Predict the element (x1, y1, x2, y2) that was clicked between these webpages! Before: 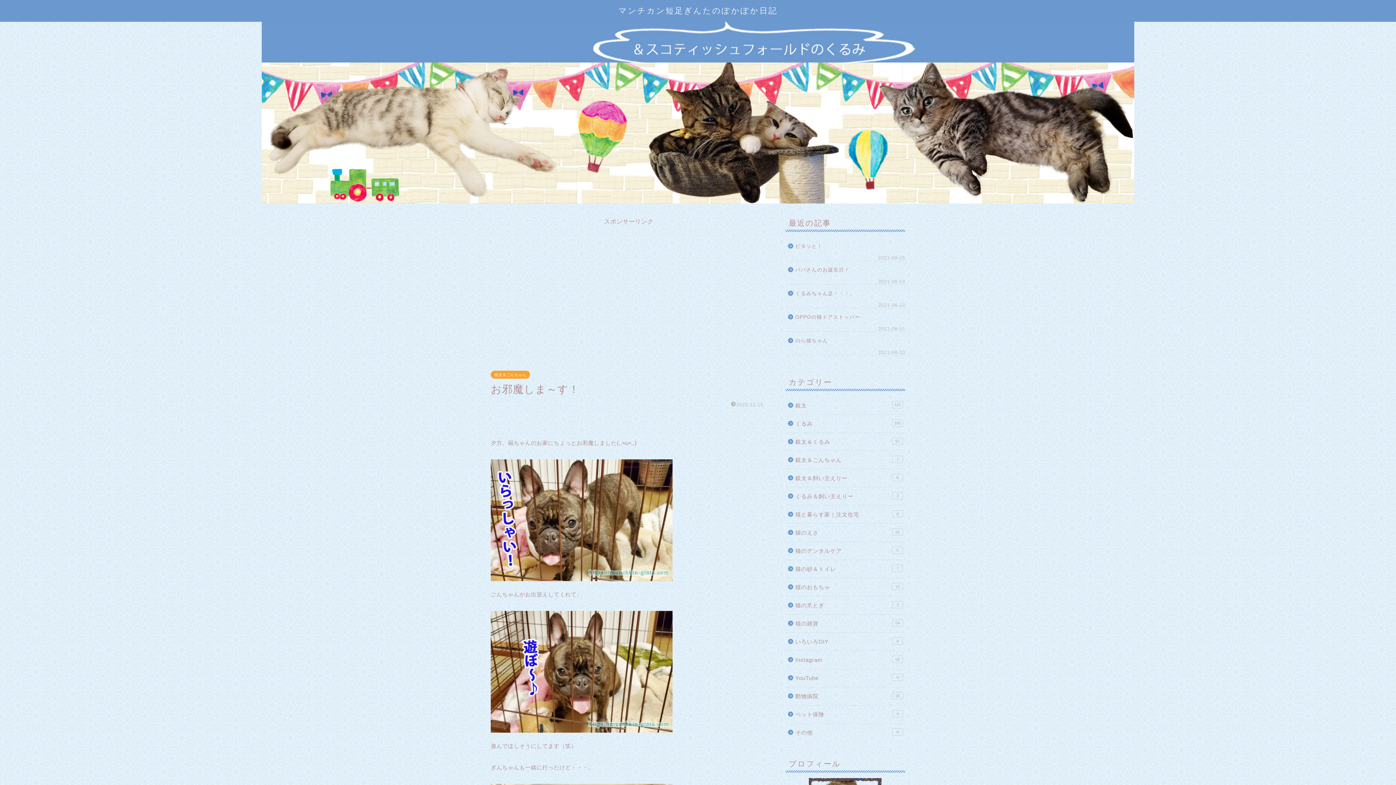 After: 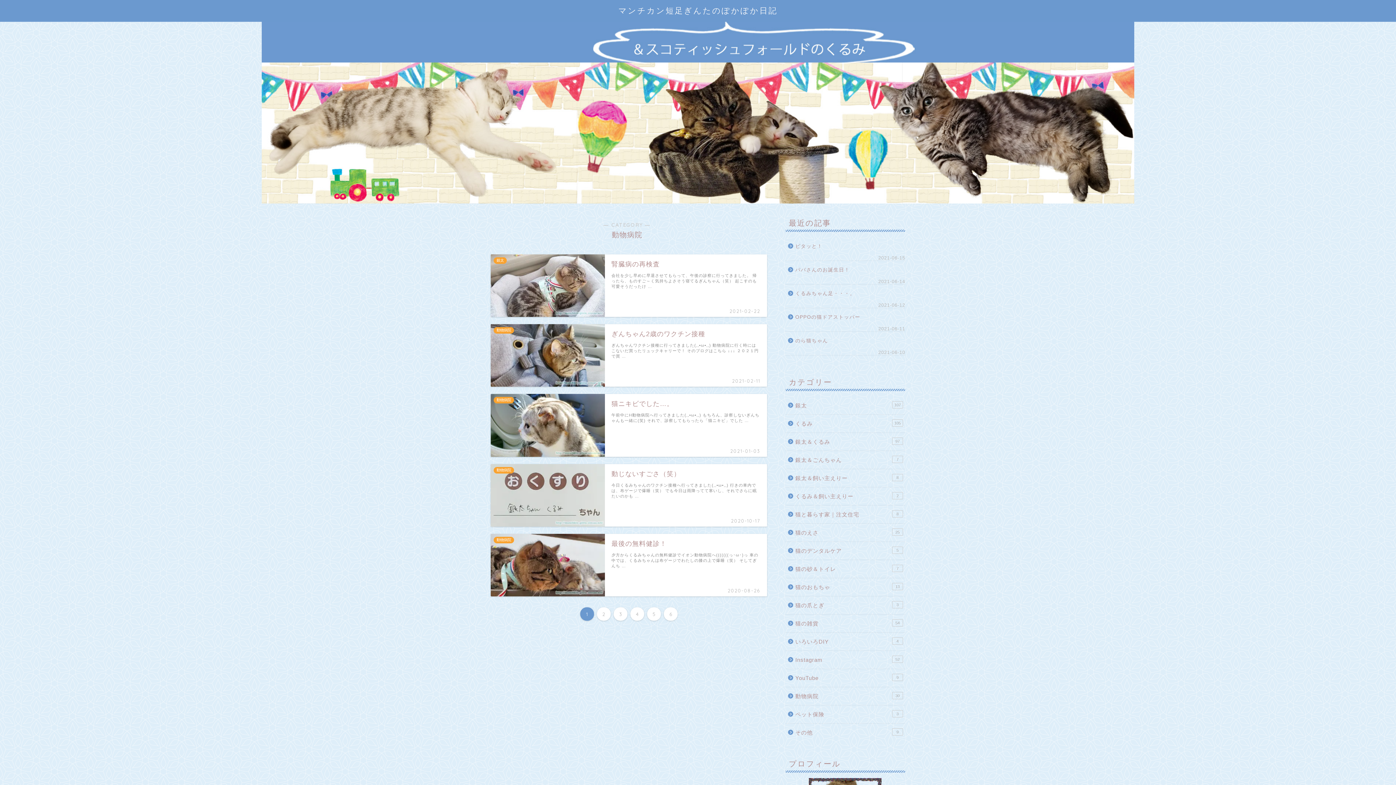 Action: bbox: (785, 687, 904, 705) label: 動物病院
30